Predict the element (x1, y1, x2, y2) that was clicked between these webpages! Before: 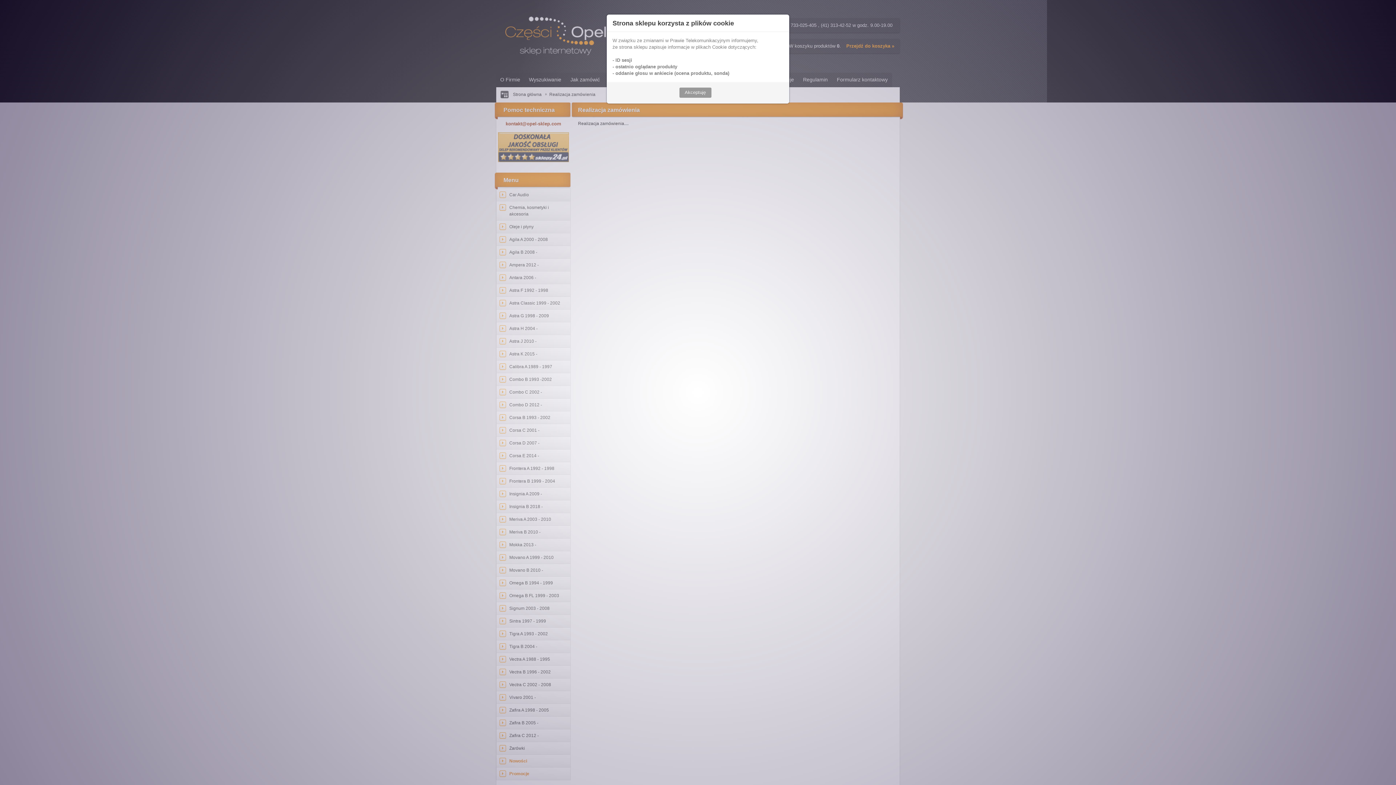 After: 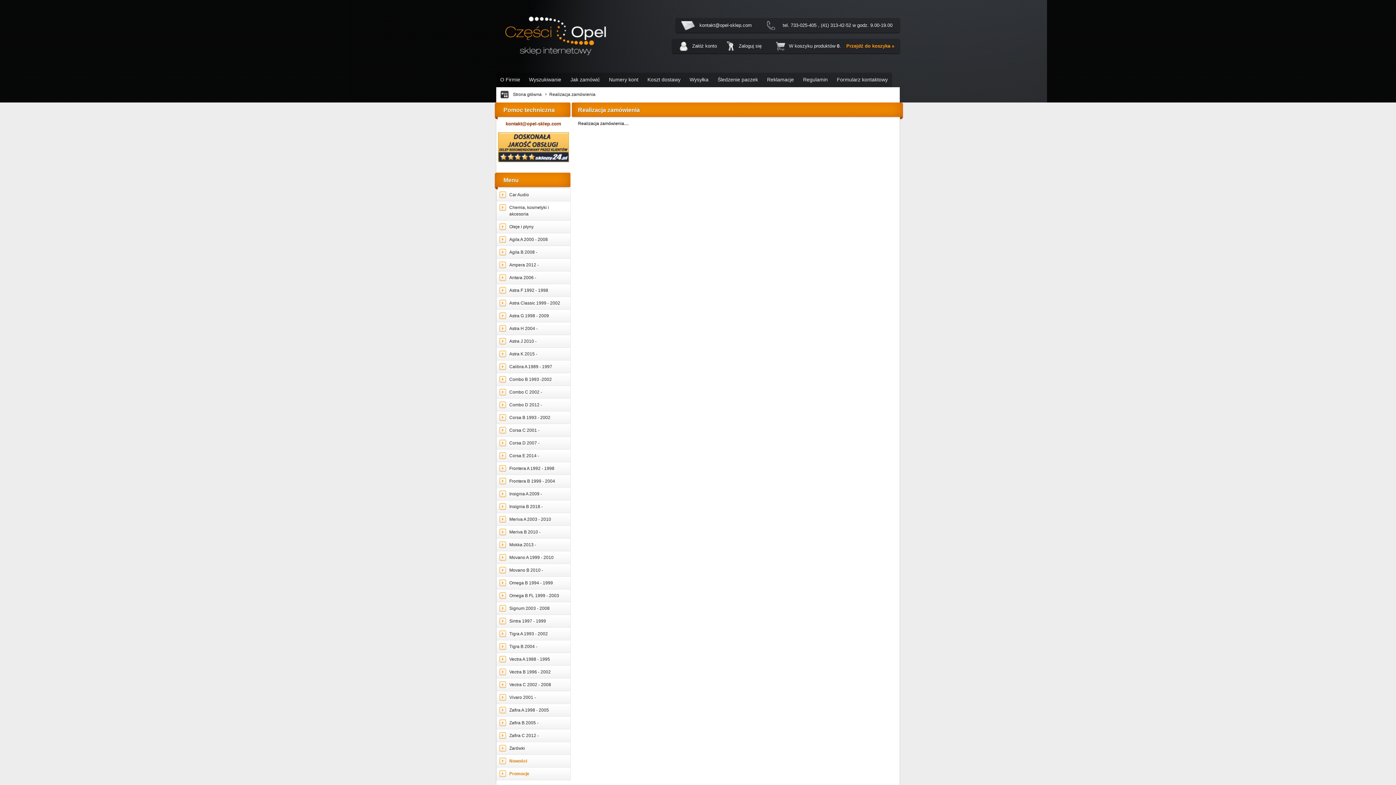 Action: label: Akceptuję bbox: (679, 87, 711, 97)